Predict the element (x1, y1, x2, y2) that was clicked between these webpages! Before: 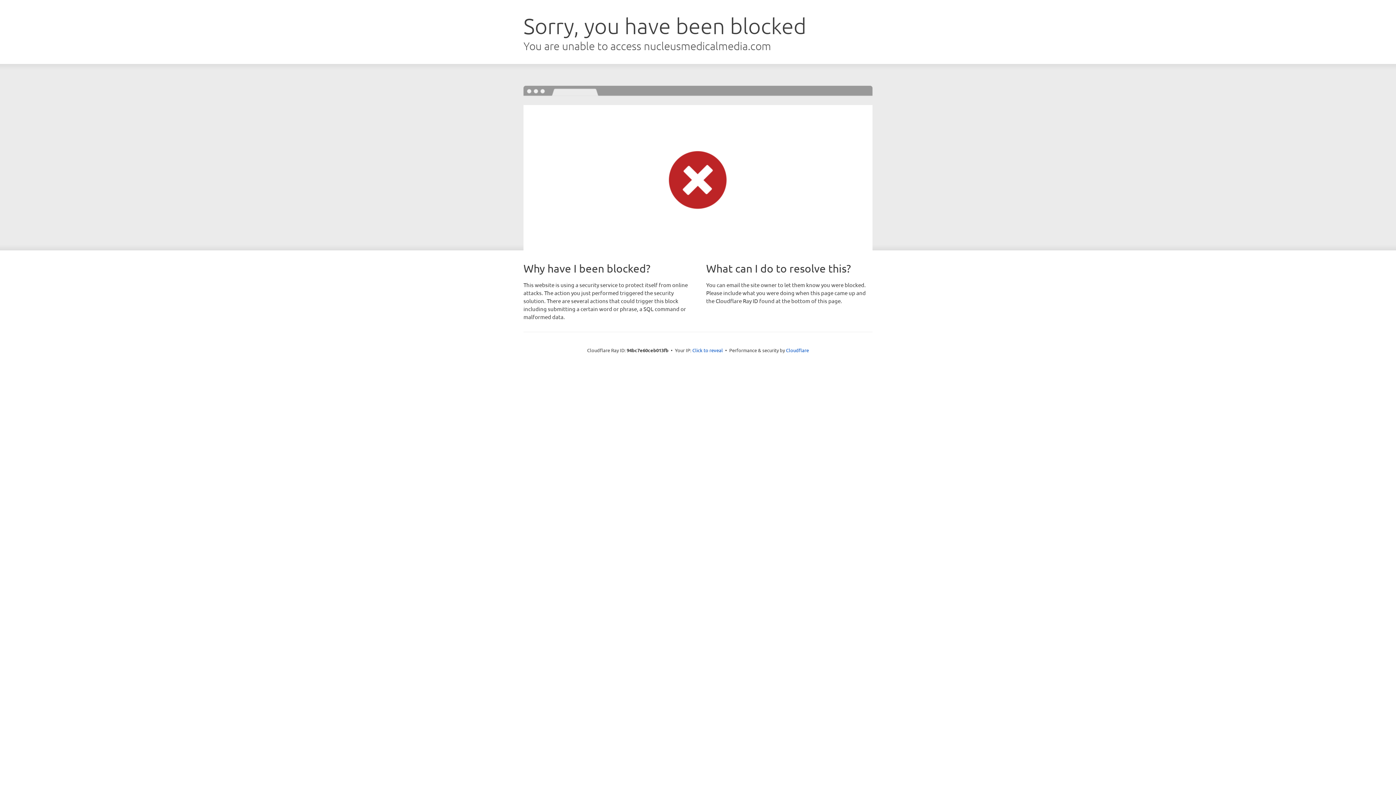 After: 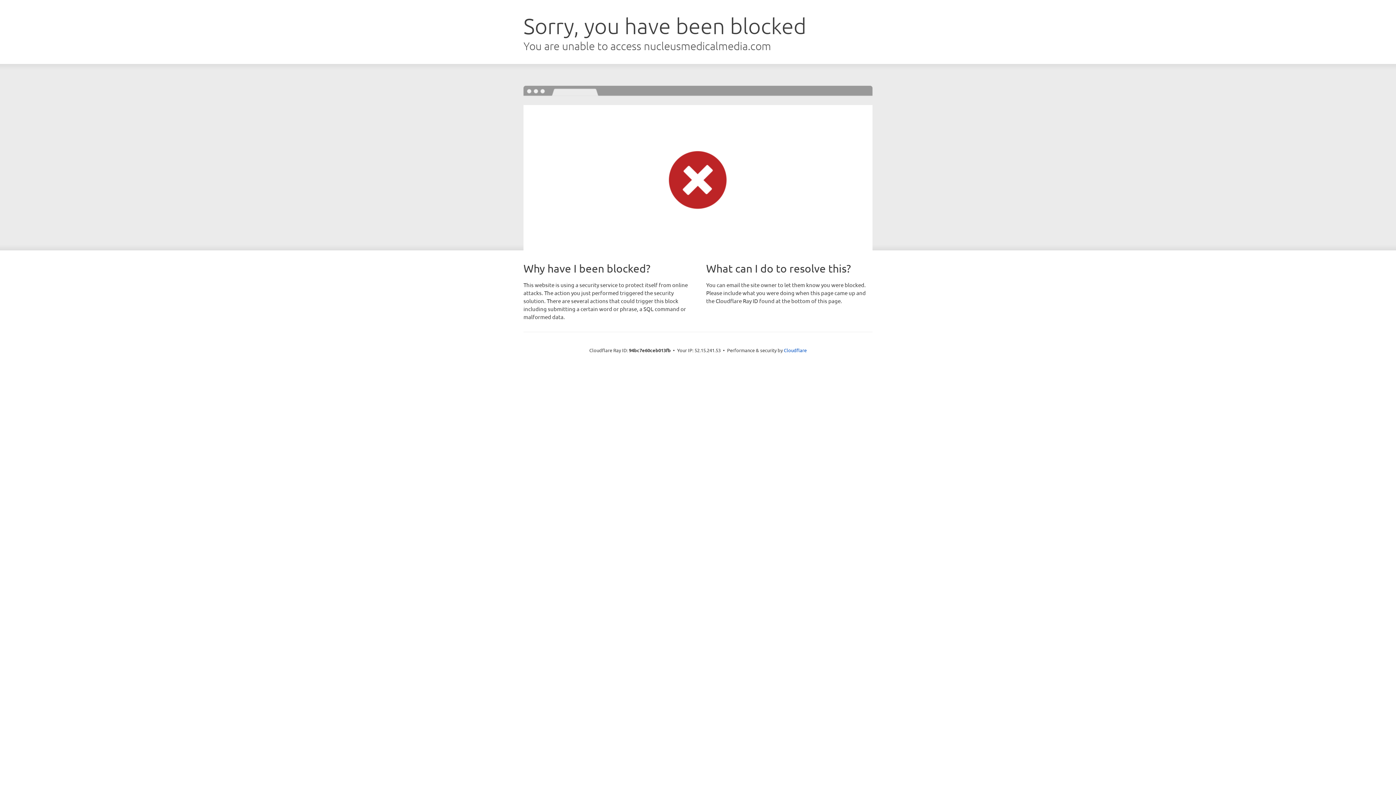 Action: label: Click to reveal bbox: (692, 346, 723, 353)